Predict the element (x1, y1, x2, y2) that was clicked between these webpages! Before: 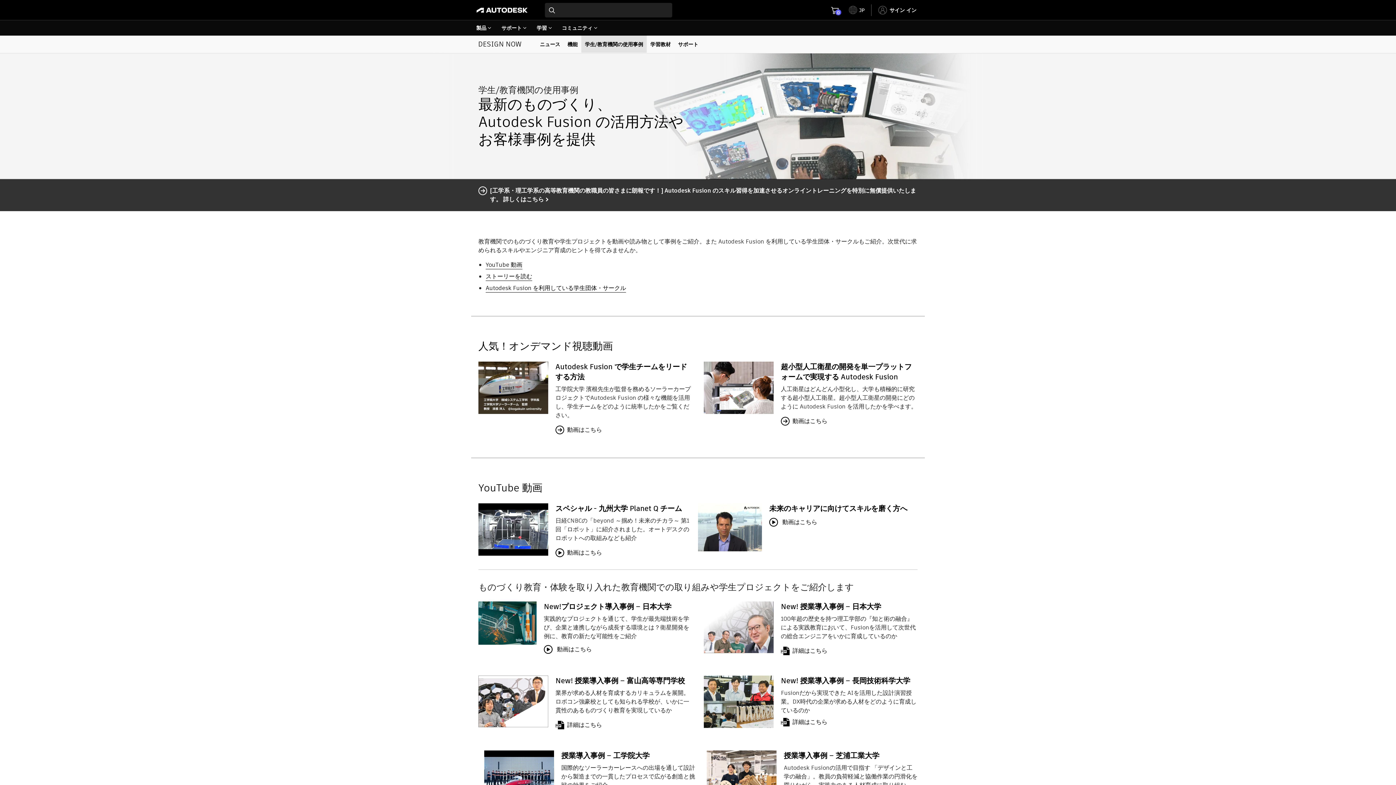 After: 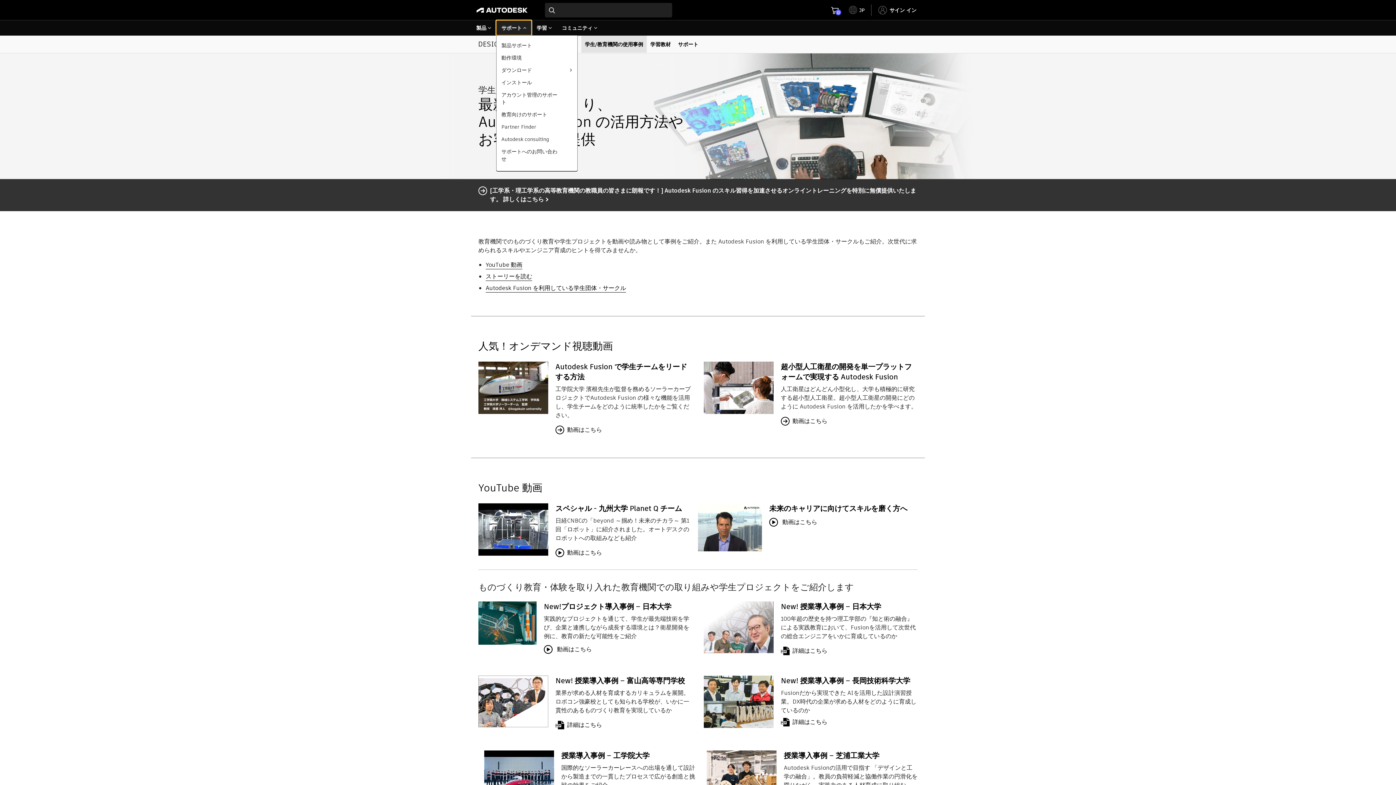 Action: bbox: (496, 20, 531, 34) label: サポート